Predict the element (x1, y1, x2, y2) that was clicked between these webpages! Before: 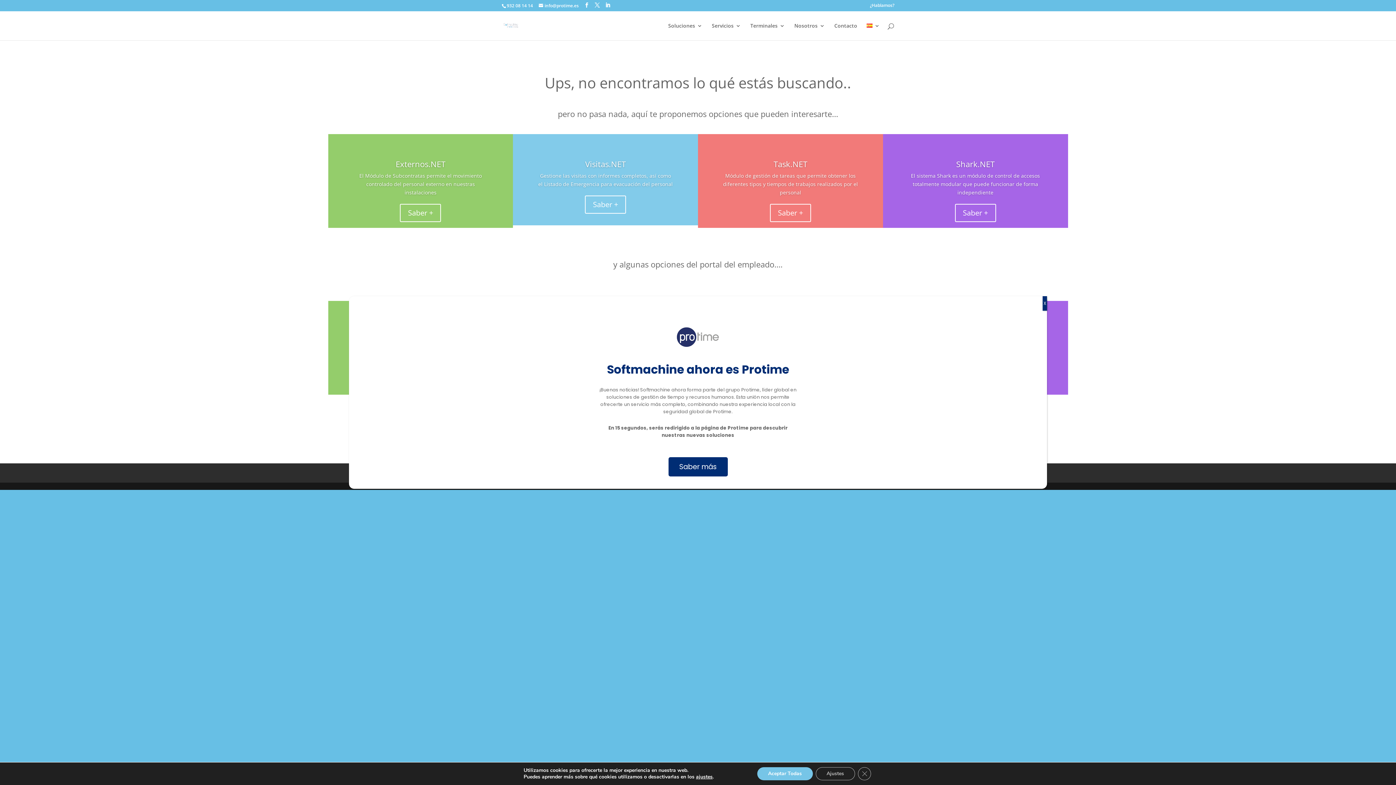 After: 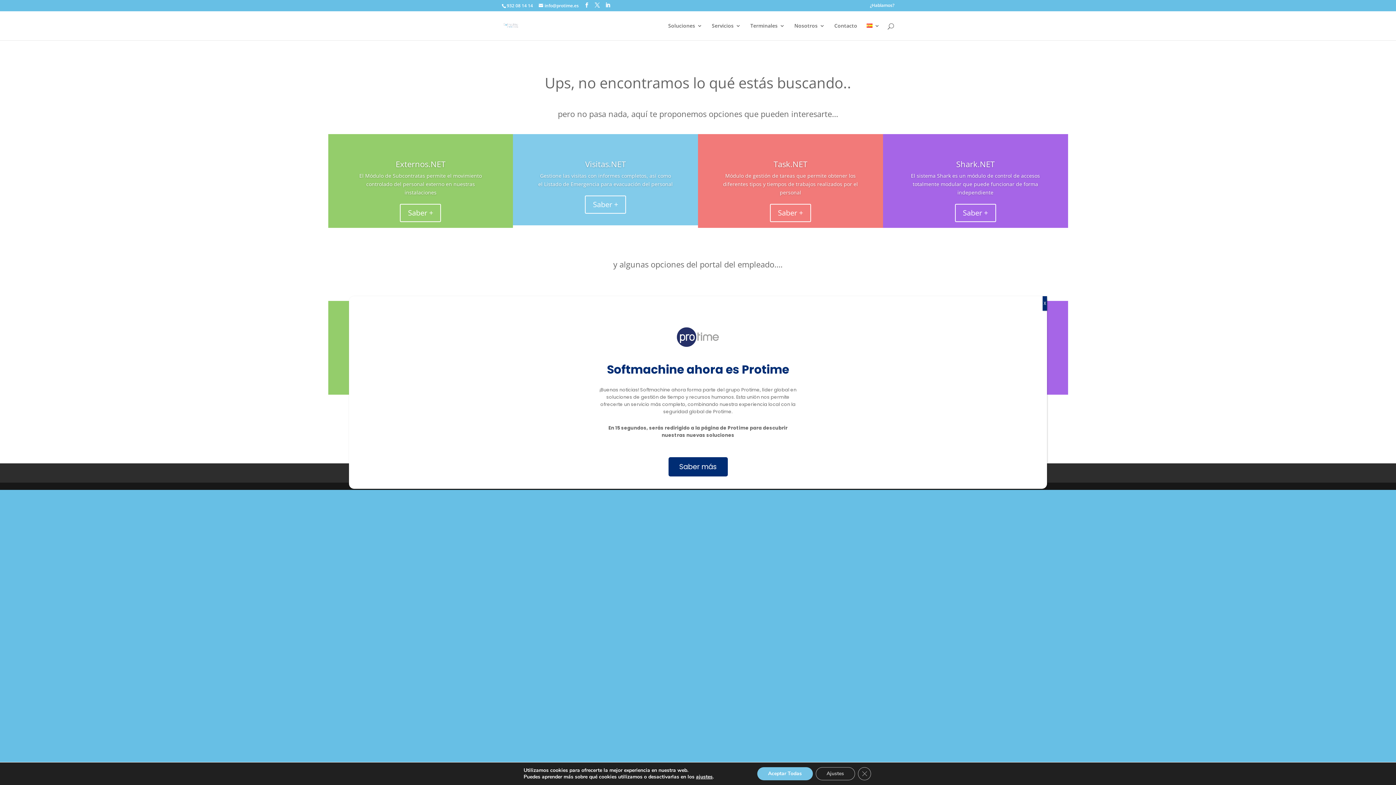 Action: label: Saber más bbox: (668, 457, 727, 476)